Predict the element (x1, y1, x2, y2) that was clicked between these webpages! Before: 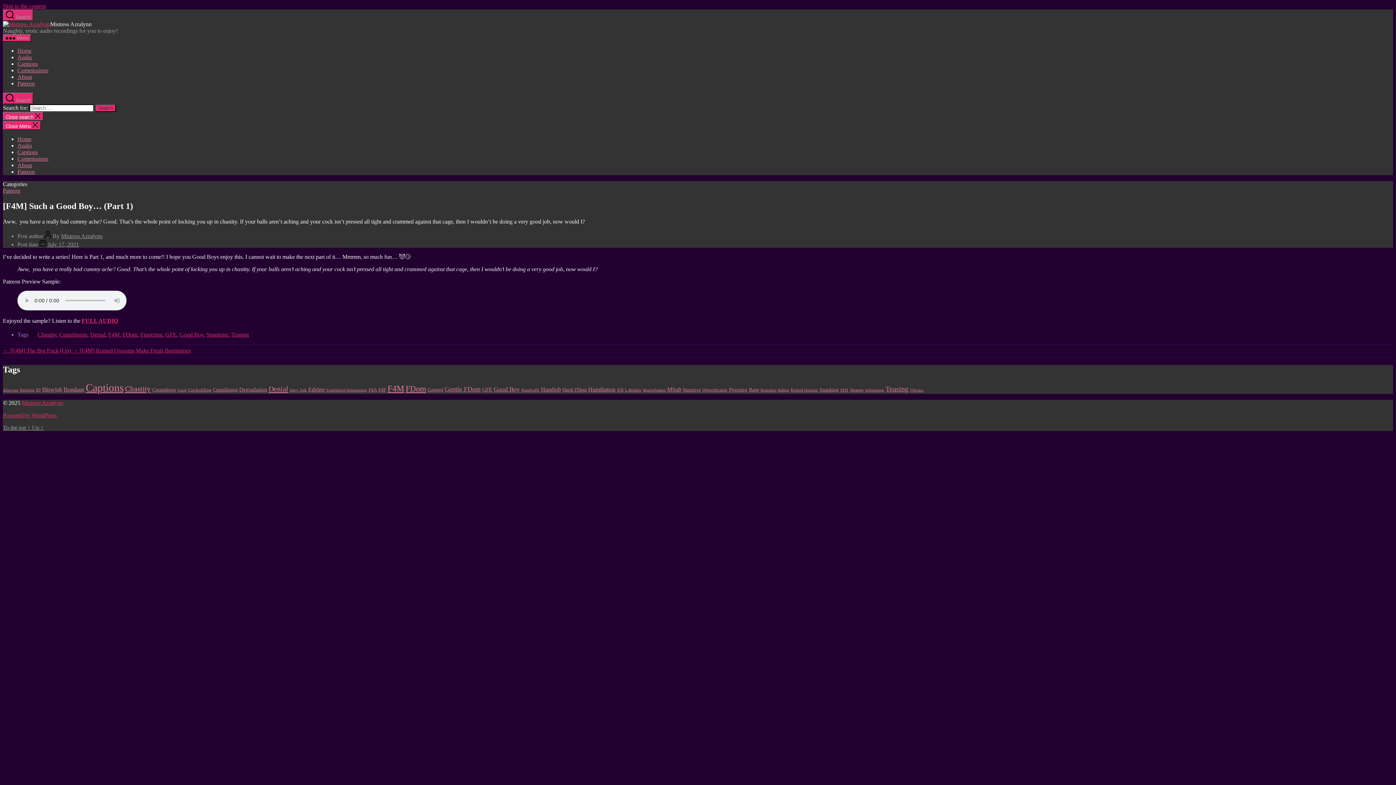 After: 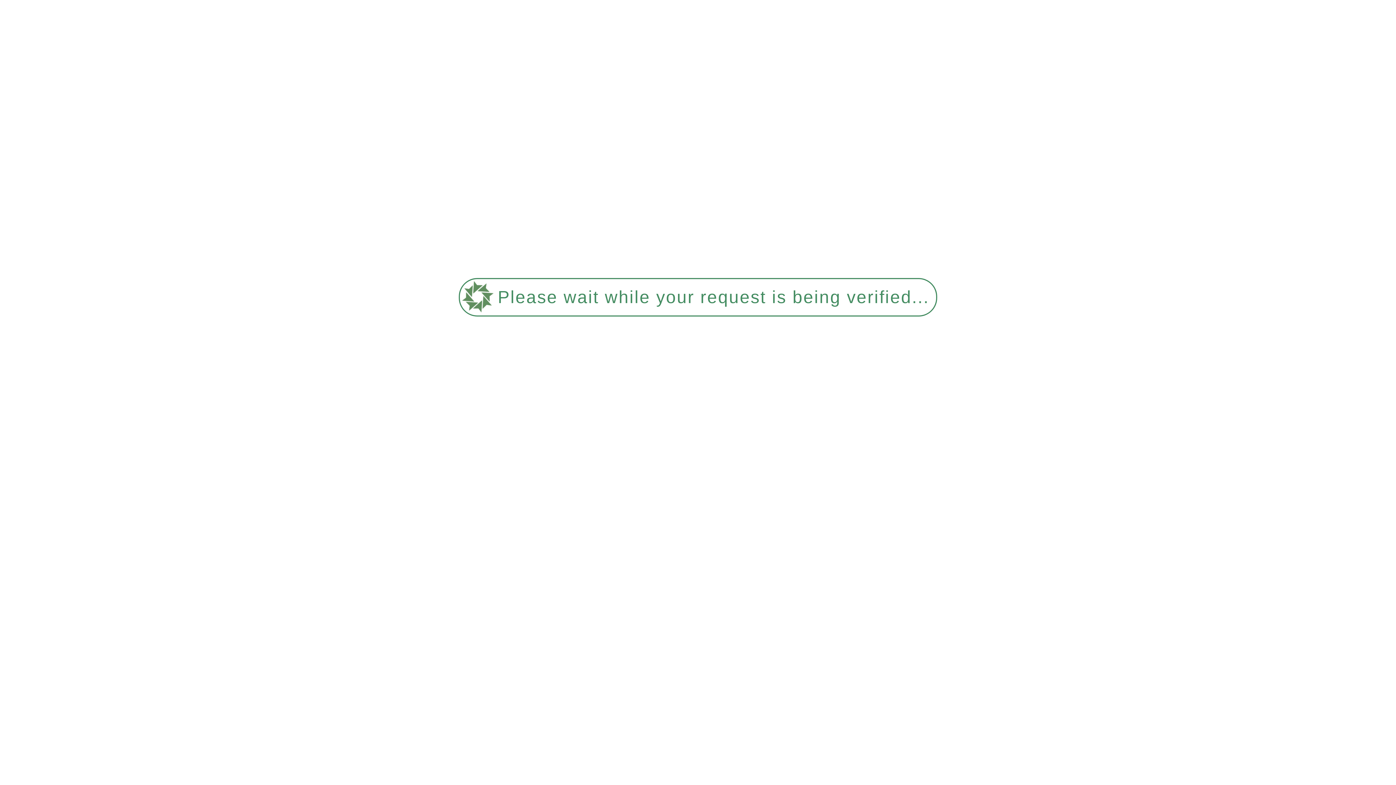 Action: bbox: (179, 331, 203, 337) label: Good Boy